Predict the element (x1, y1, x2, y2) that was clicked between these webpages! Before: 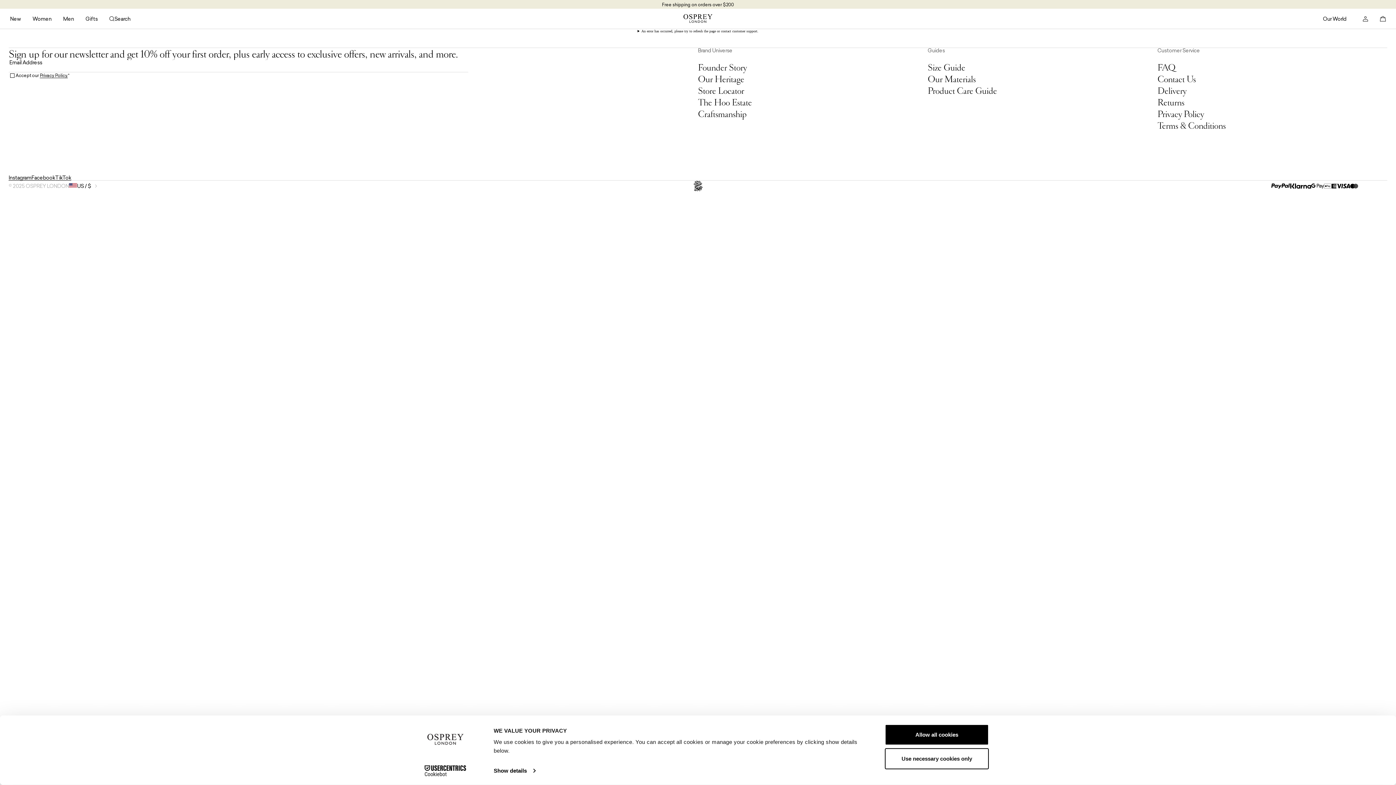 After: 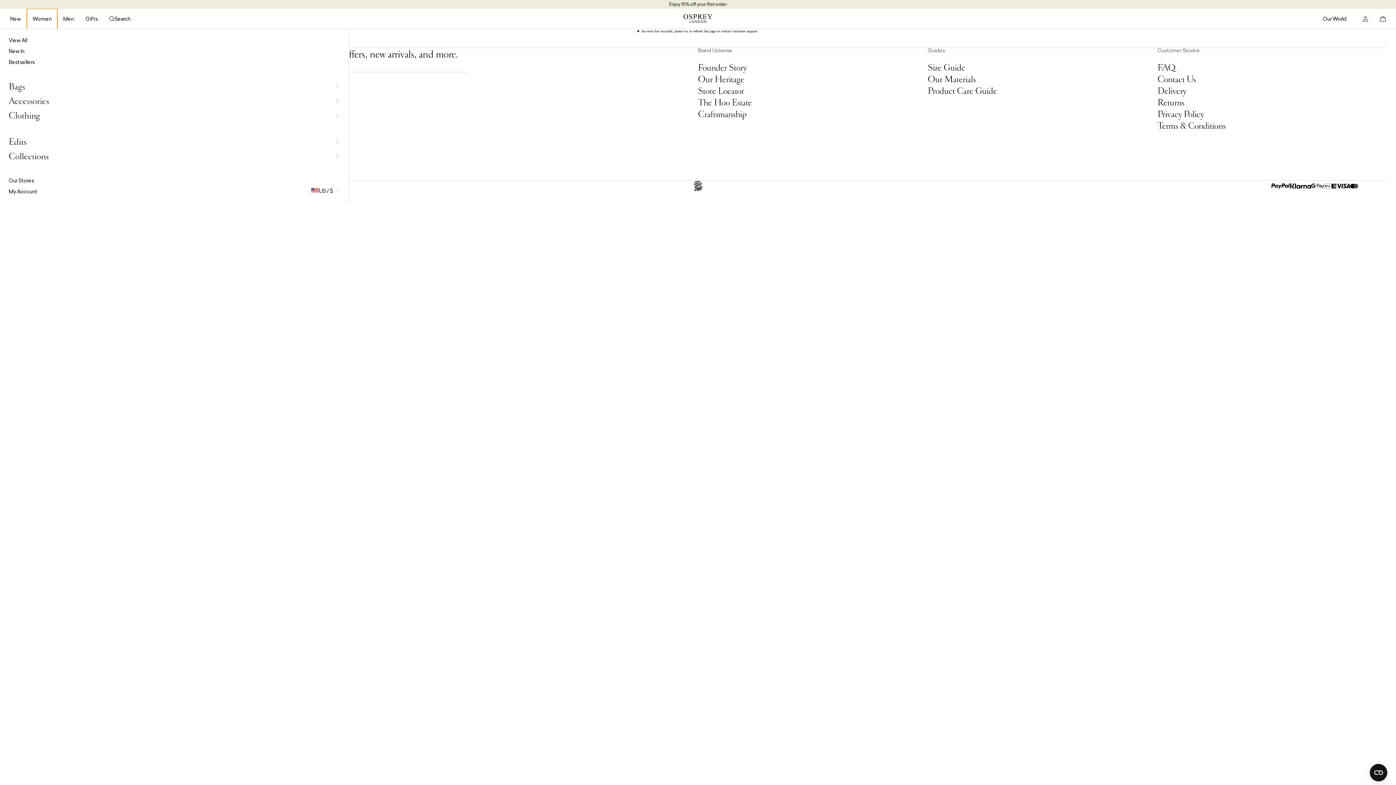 Action: label: Open submenu for Women bbox: (26, 8, 57, 28)